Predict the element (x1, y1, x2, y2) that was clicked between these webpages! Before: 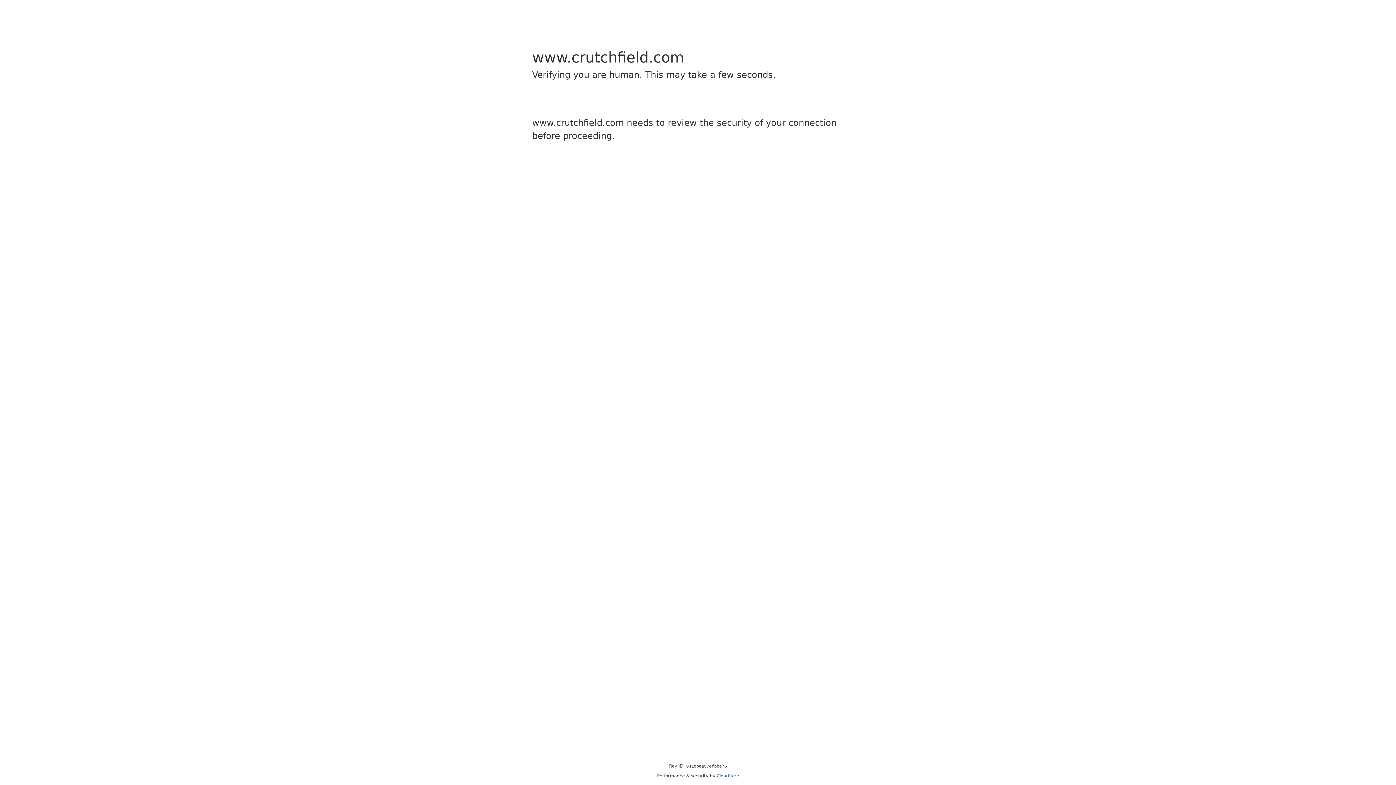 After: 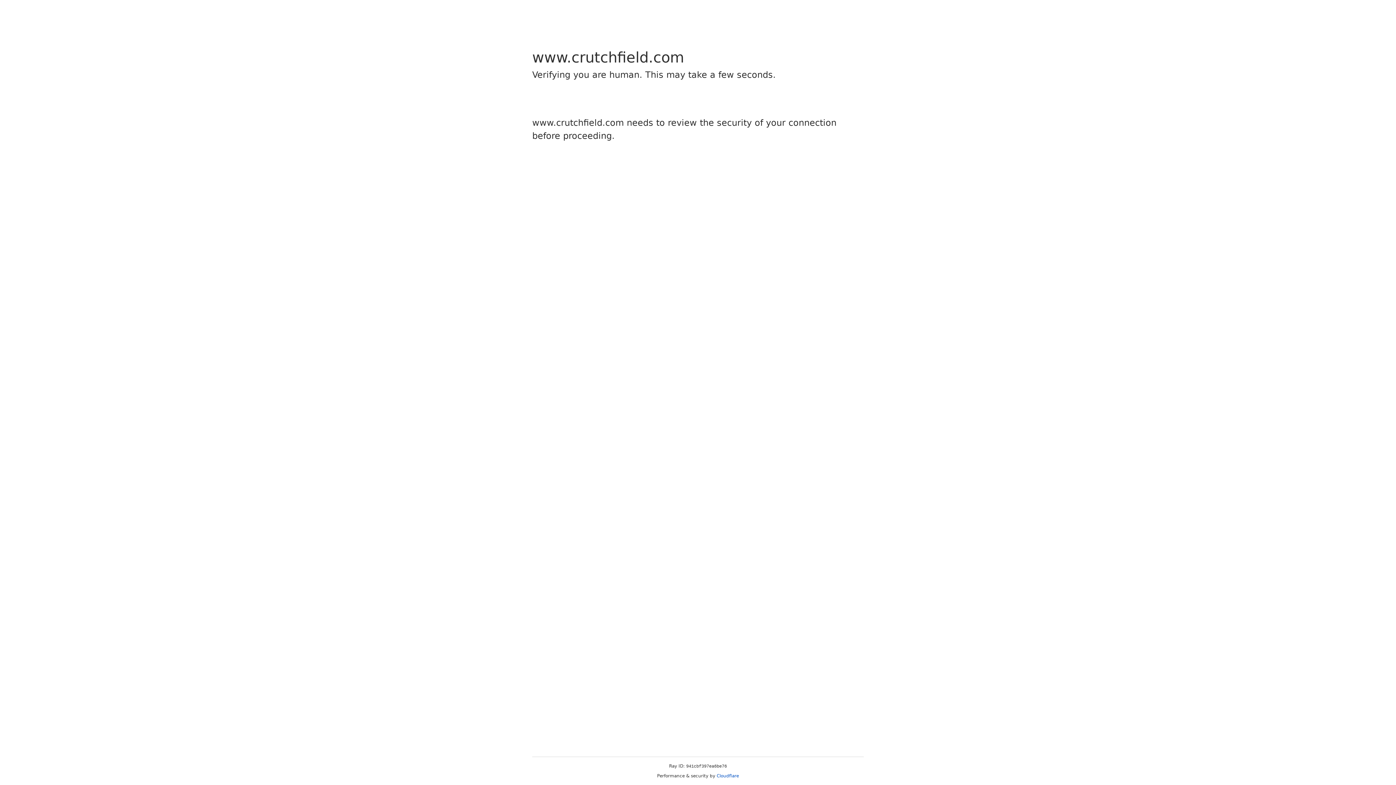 Action: bbox: (716, 773, 739, 778) label: Cloudflare